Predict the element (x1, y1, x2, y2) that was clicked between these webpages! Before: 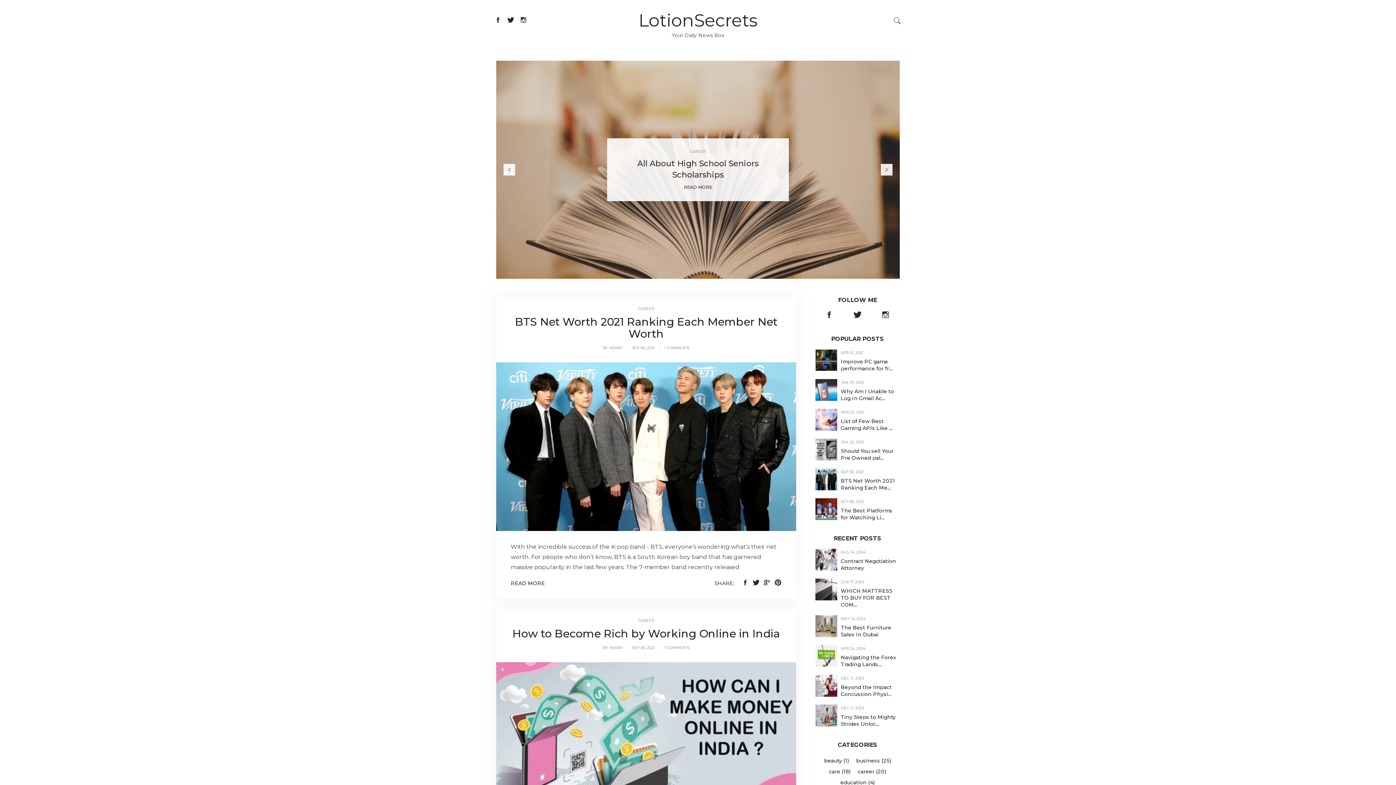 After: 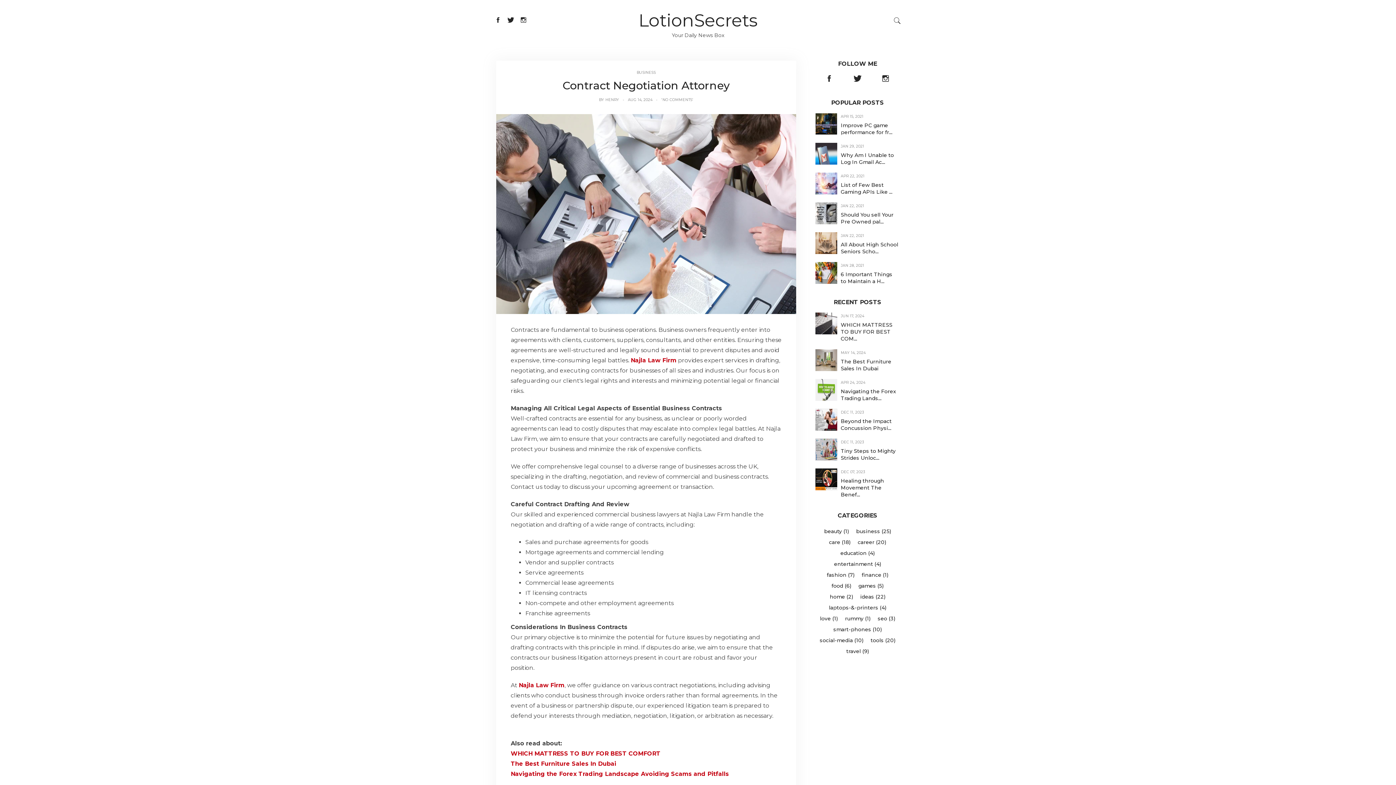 Action: bbox: (815, 556, 837, 562)